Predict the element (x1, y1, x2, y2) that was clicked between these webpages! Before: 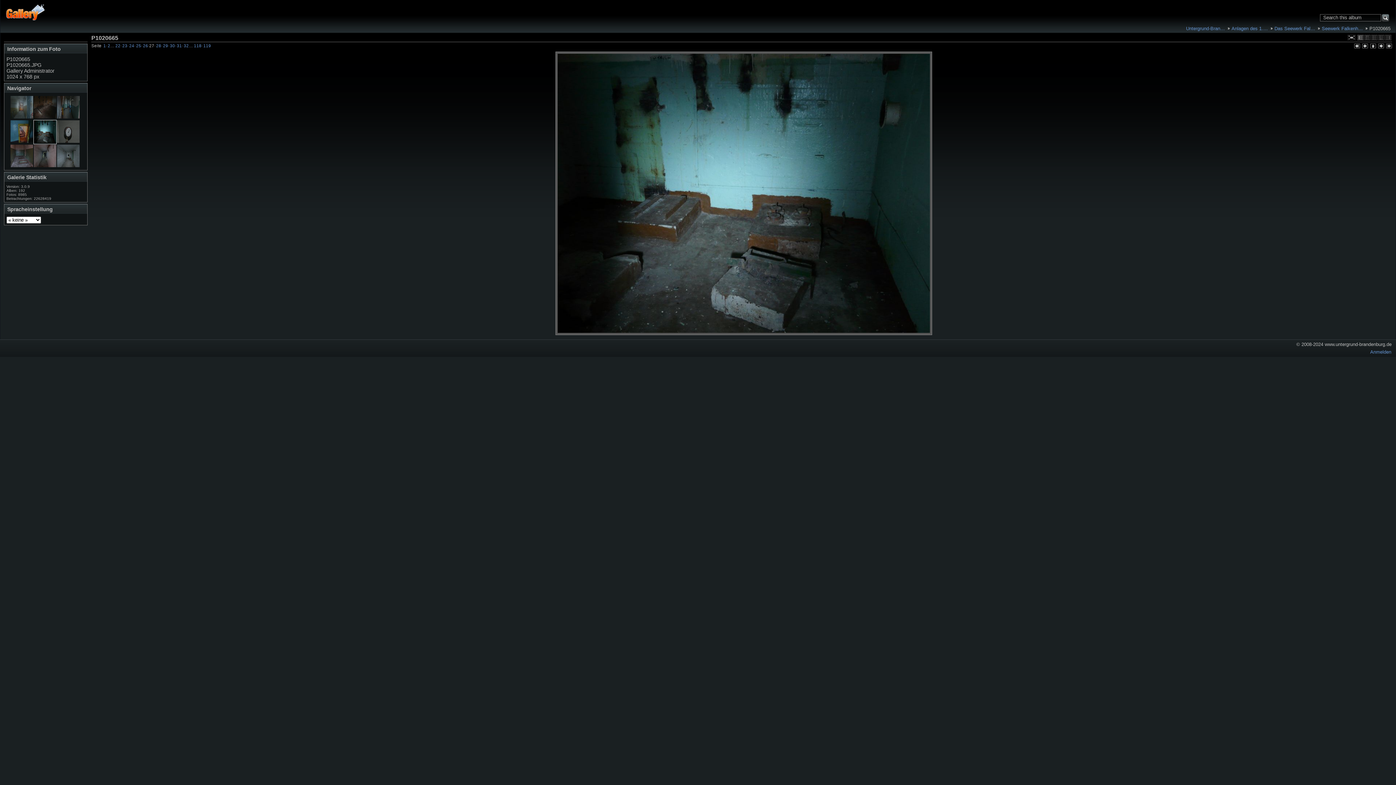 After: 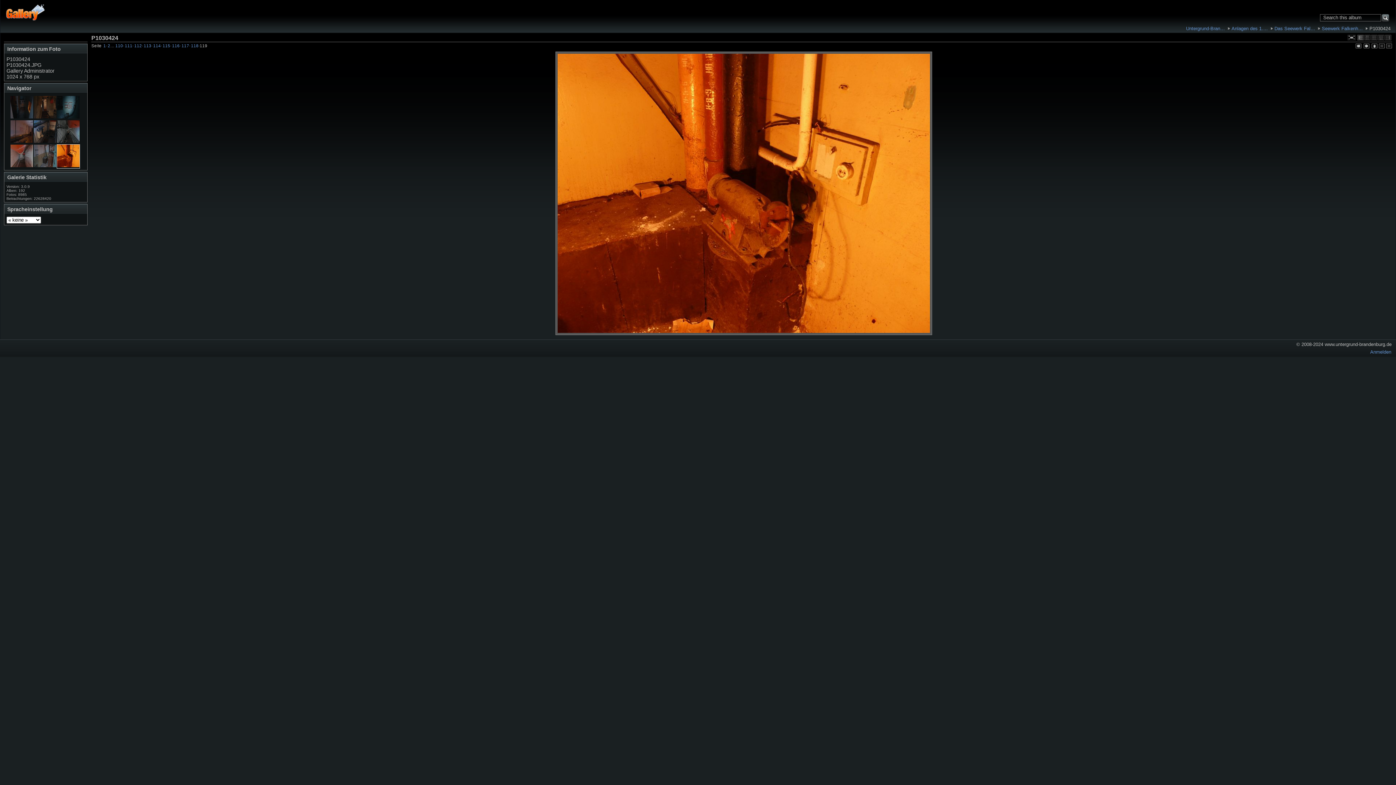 Action: label:   bbox: (1385, 43, 1392, 49)